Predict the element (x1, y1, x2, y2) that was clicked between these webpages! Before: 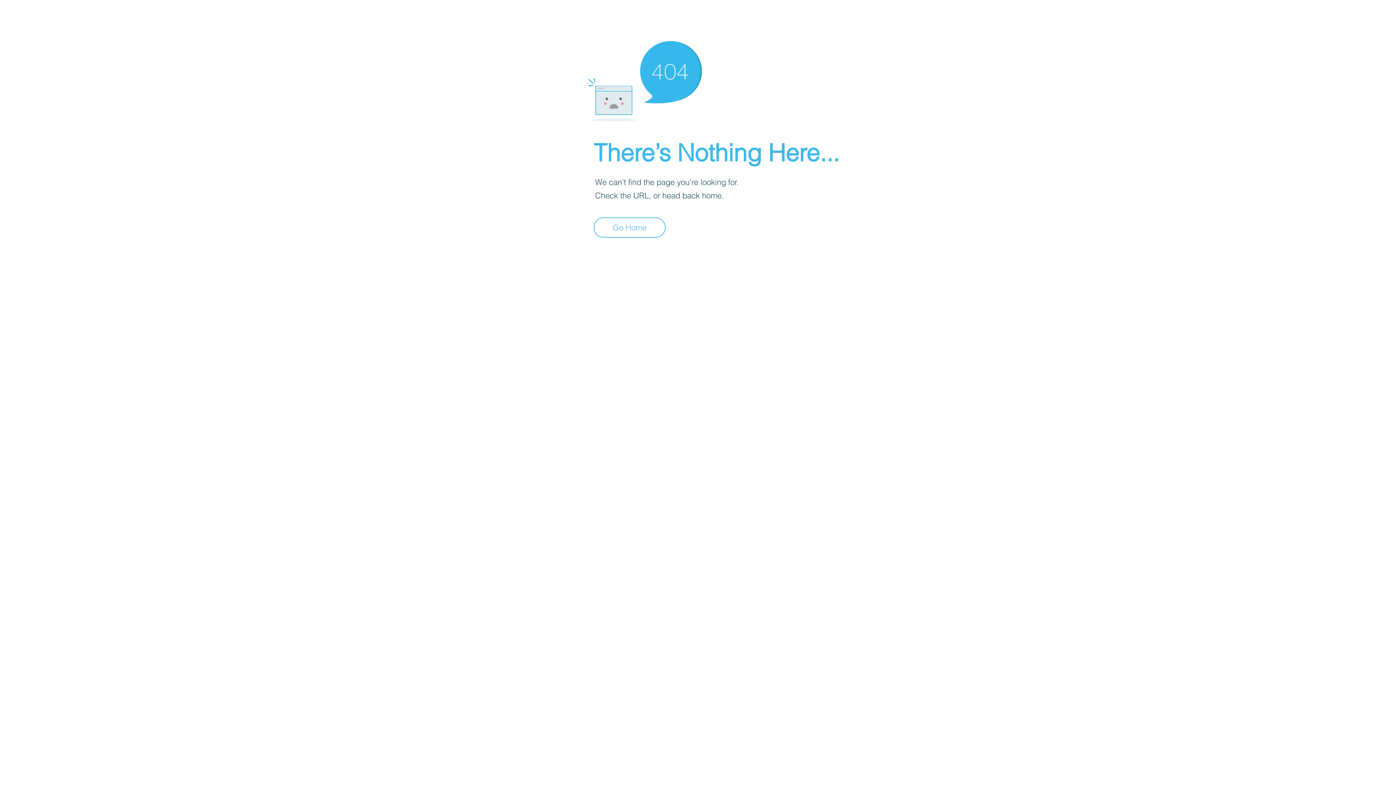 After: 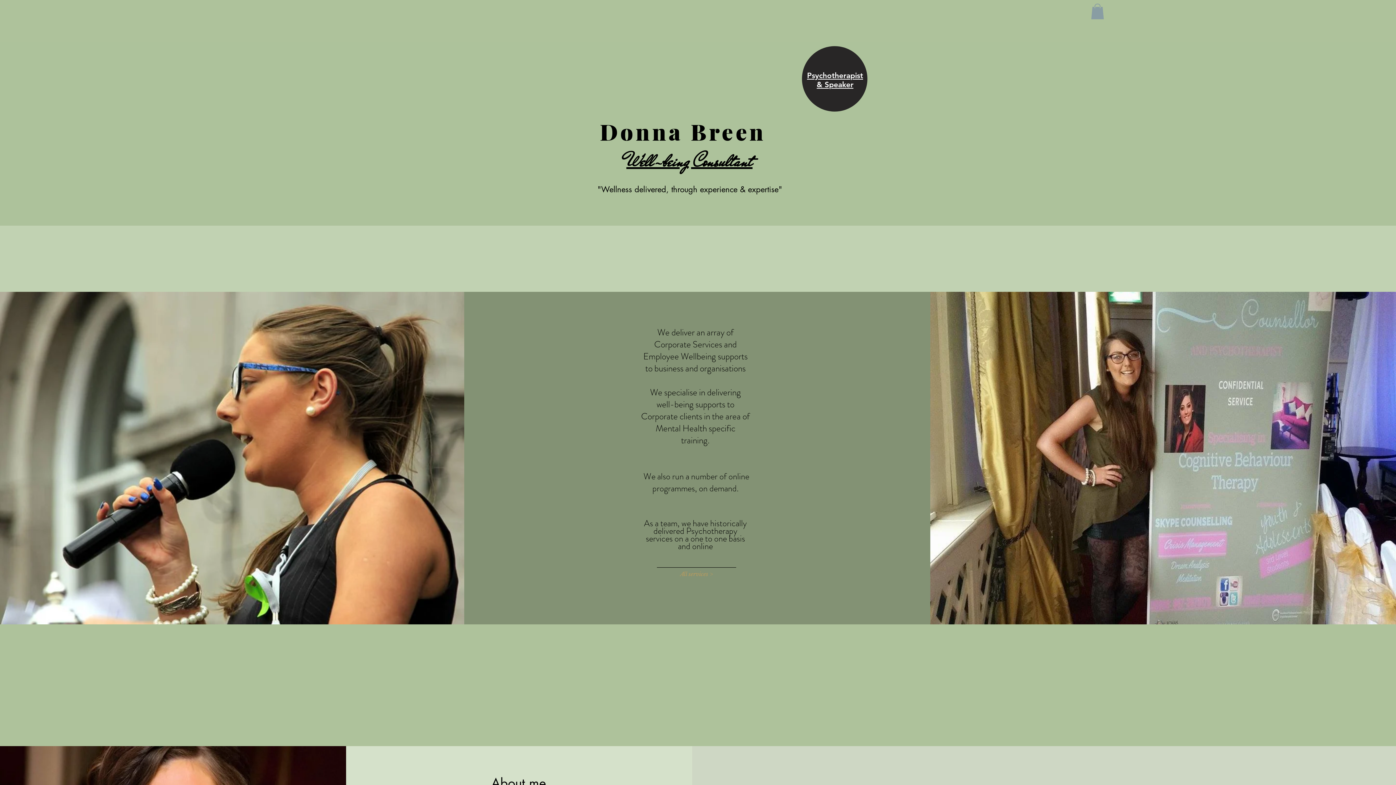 Action: label: Go Home bbox: (593, 217, 665, 237)